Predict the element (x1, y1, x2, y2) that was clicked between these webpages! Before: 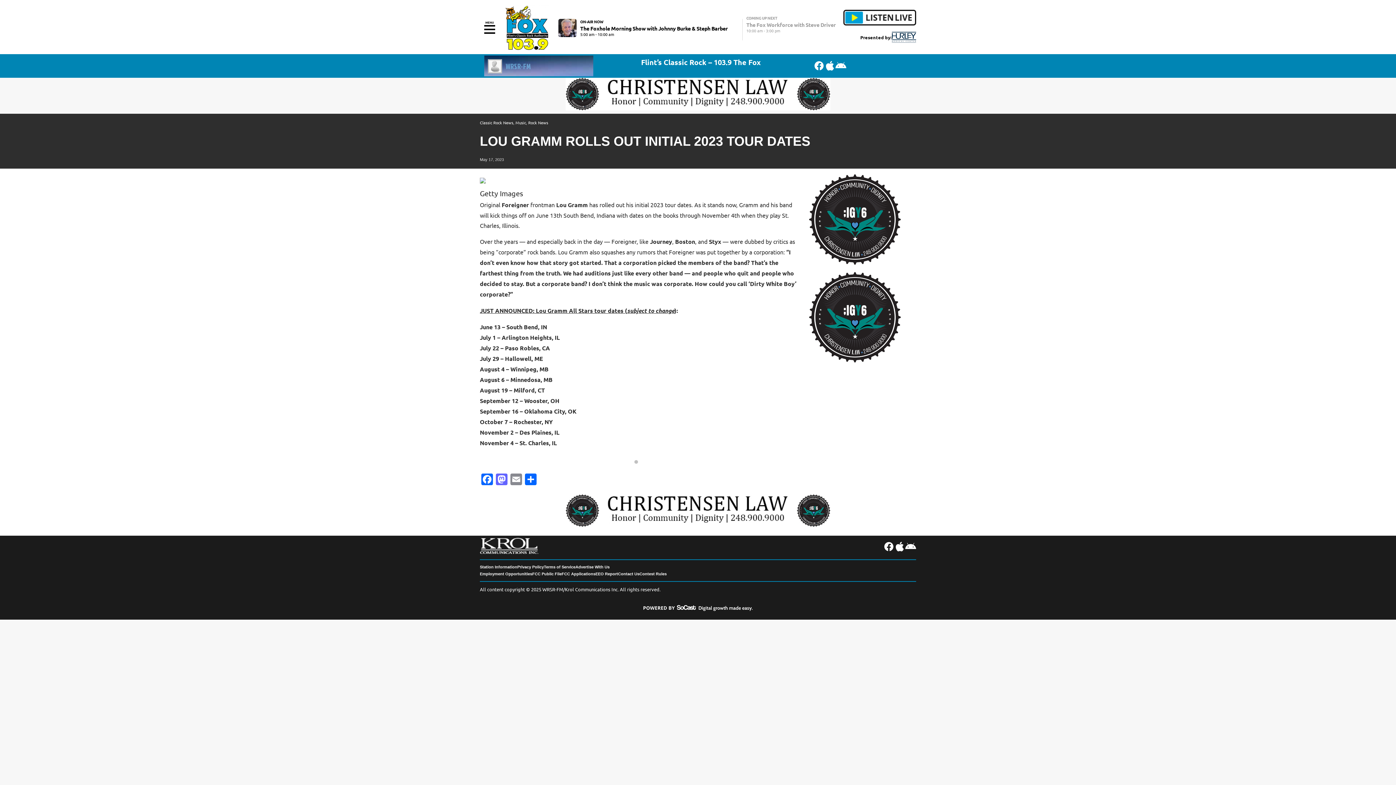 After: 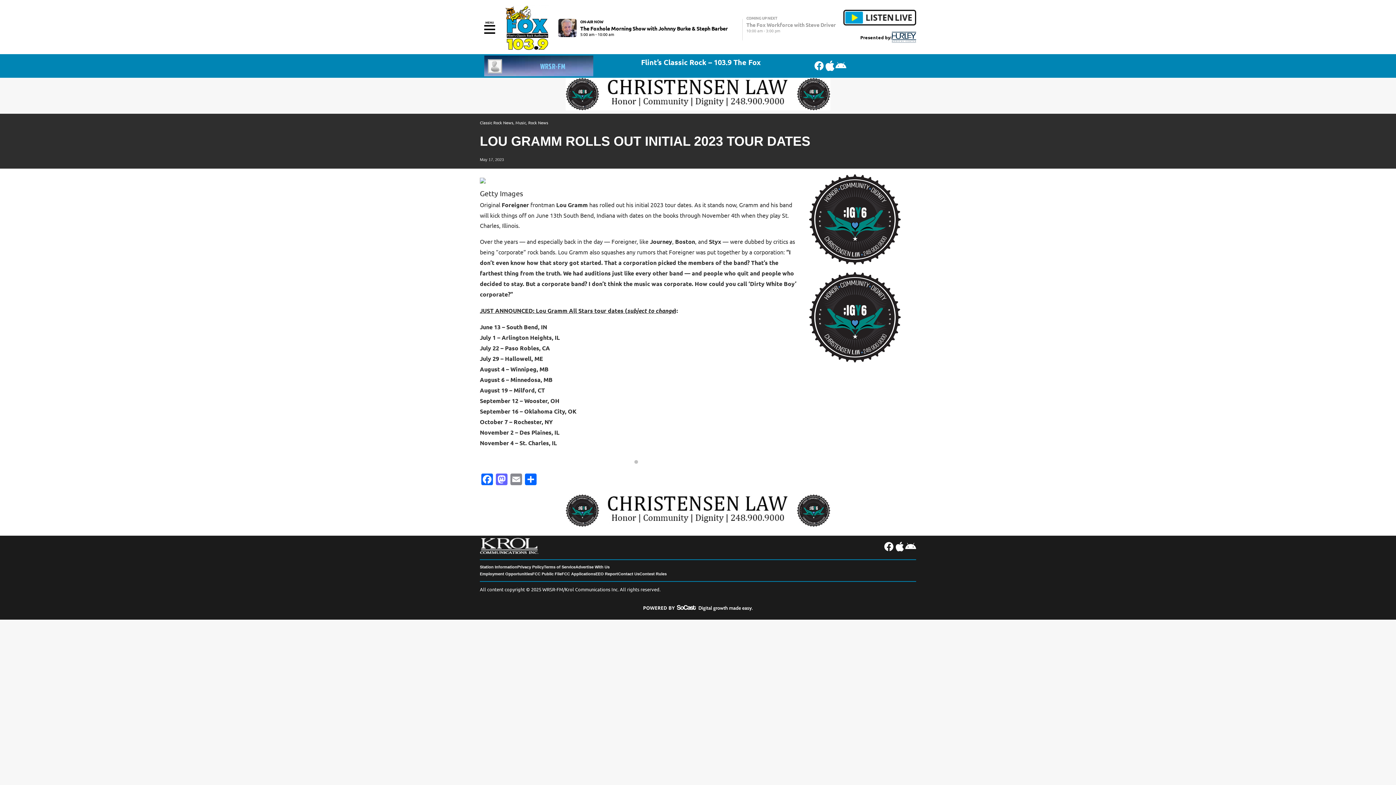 Action: bbox: (824, 60, 835, 71)